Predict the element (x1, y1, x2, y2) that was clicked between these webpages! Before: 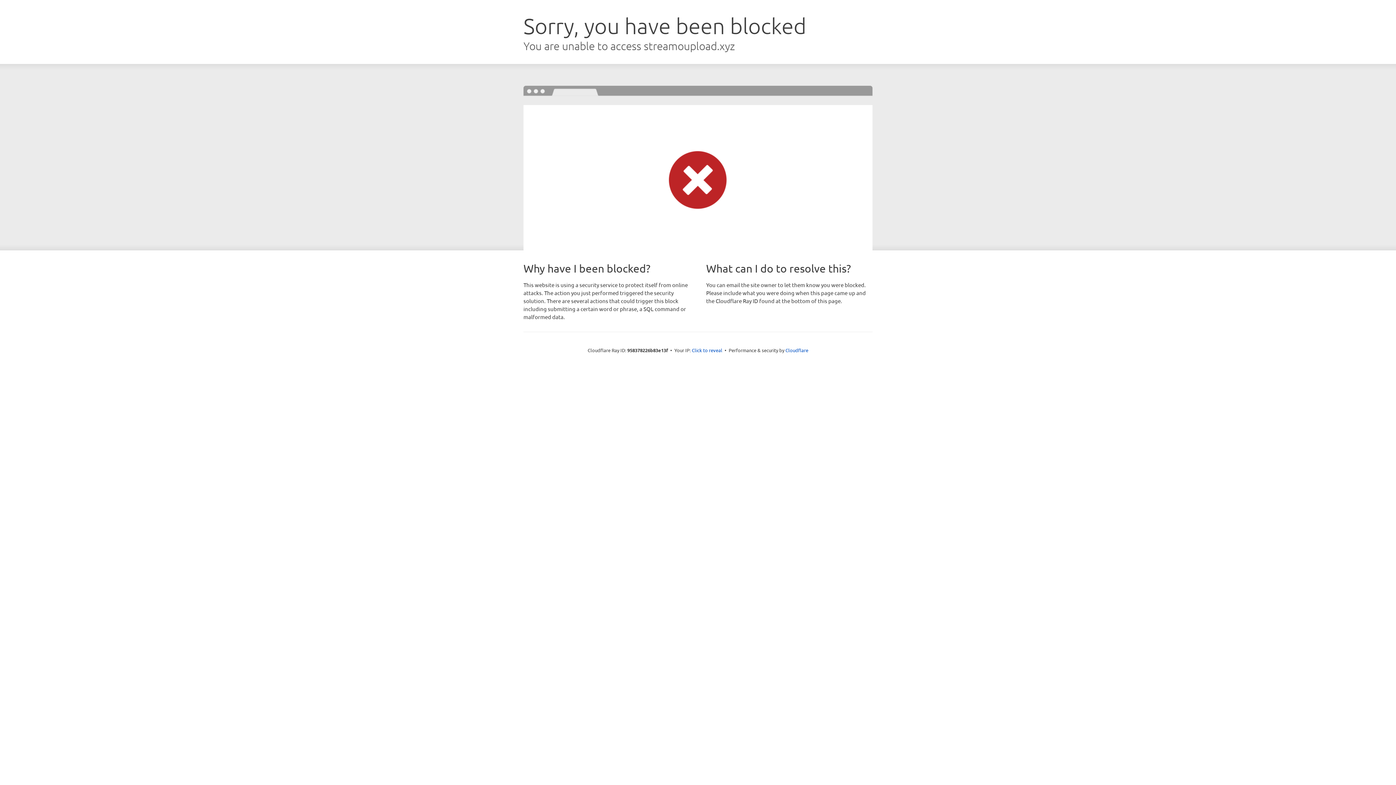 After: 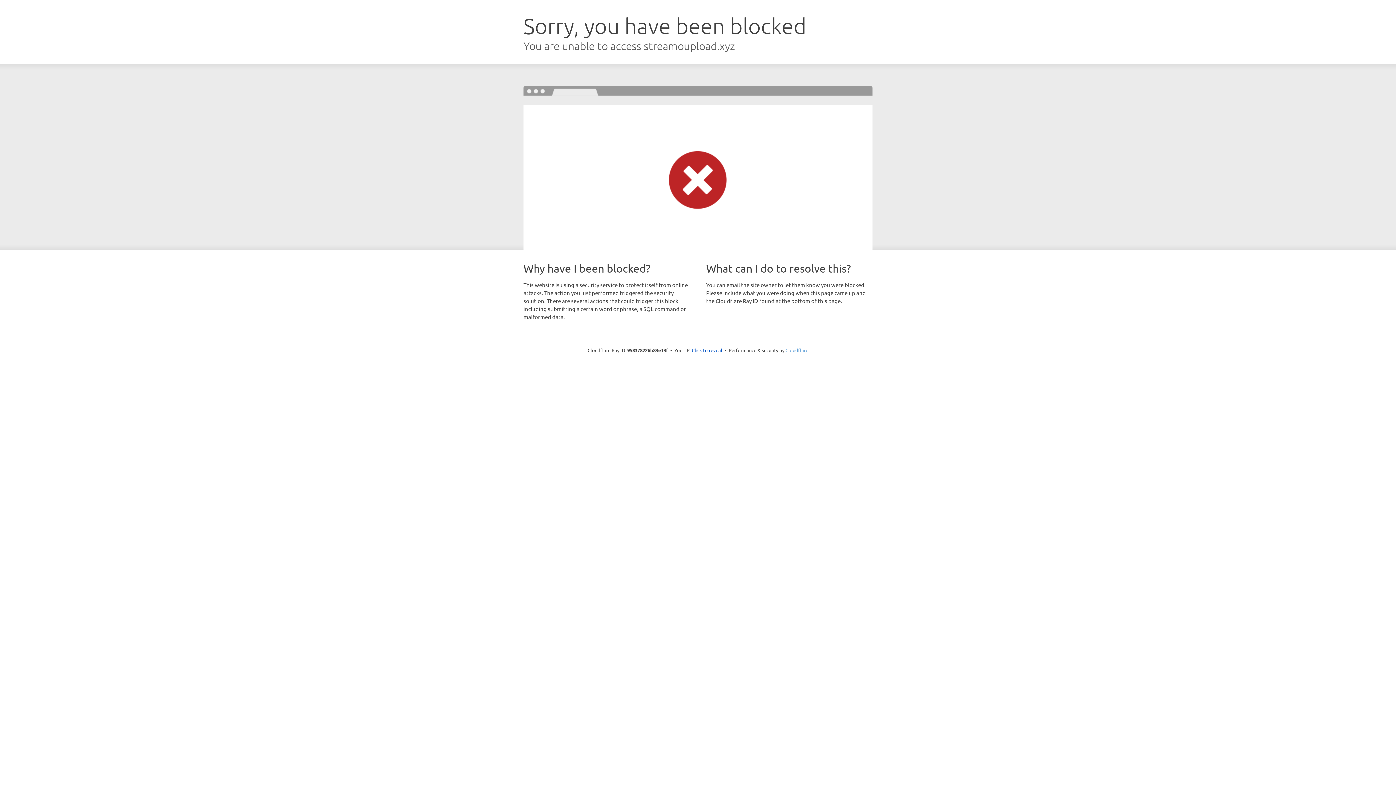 Action: label: Cloudflare bbox: (785, 347, 808, 353)